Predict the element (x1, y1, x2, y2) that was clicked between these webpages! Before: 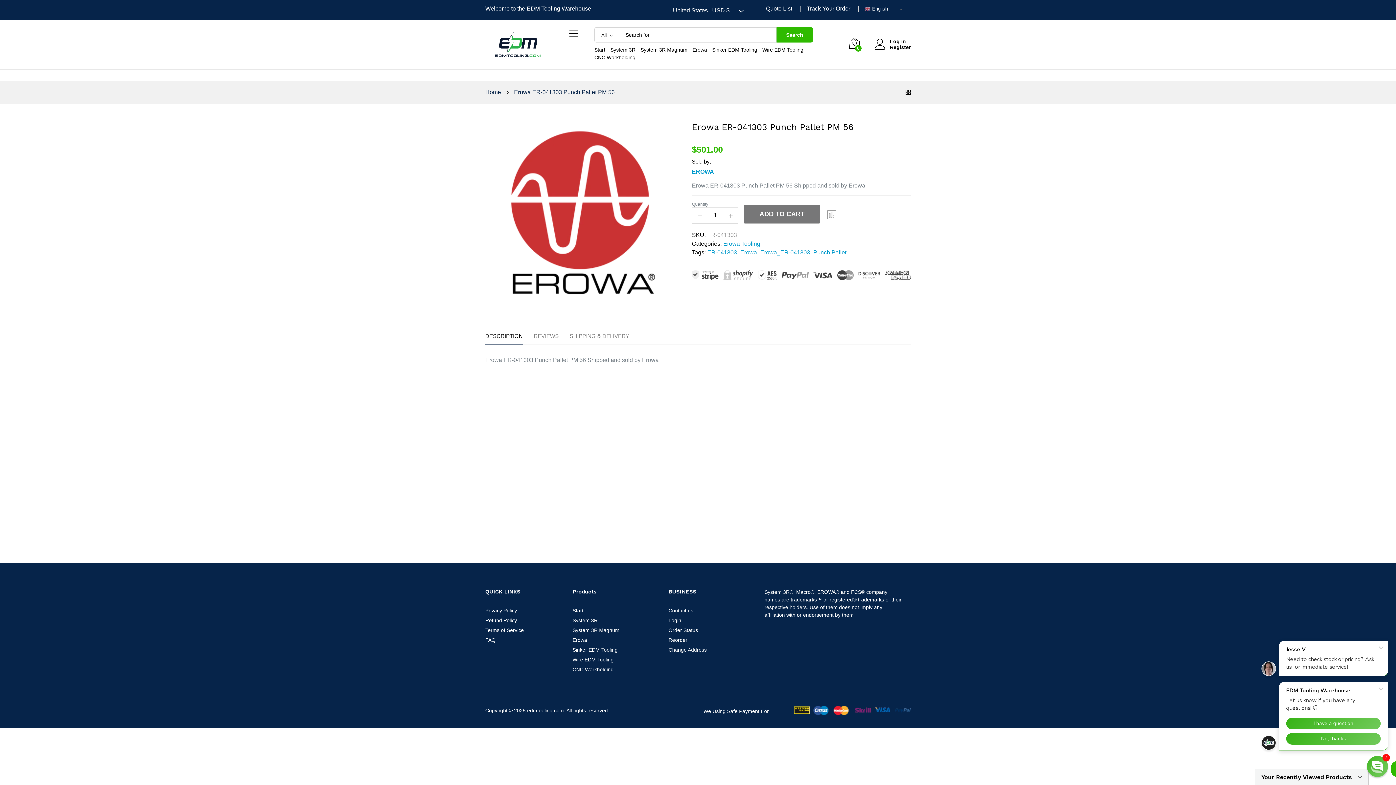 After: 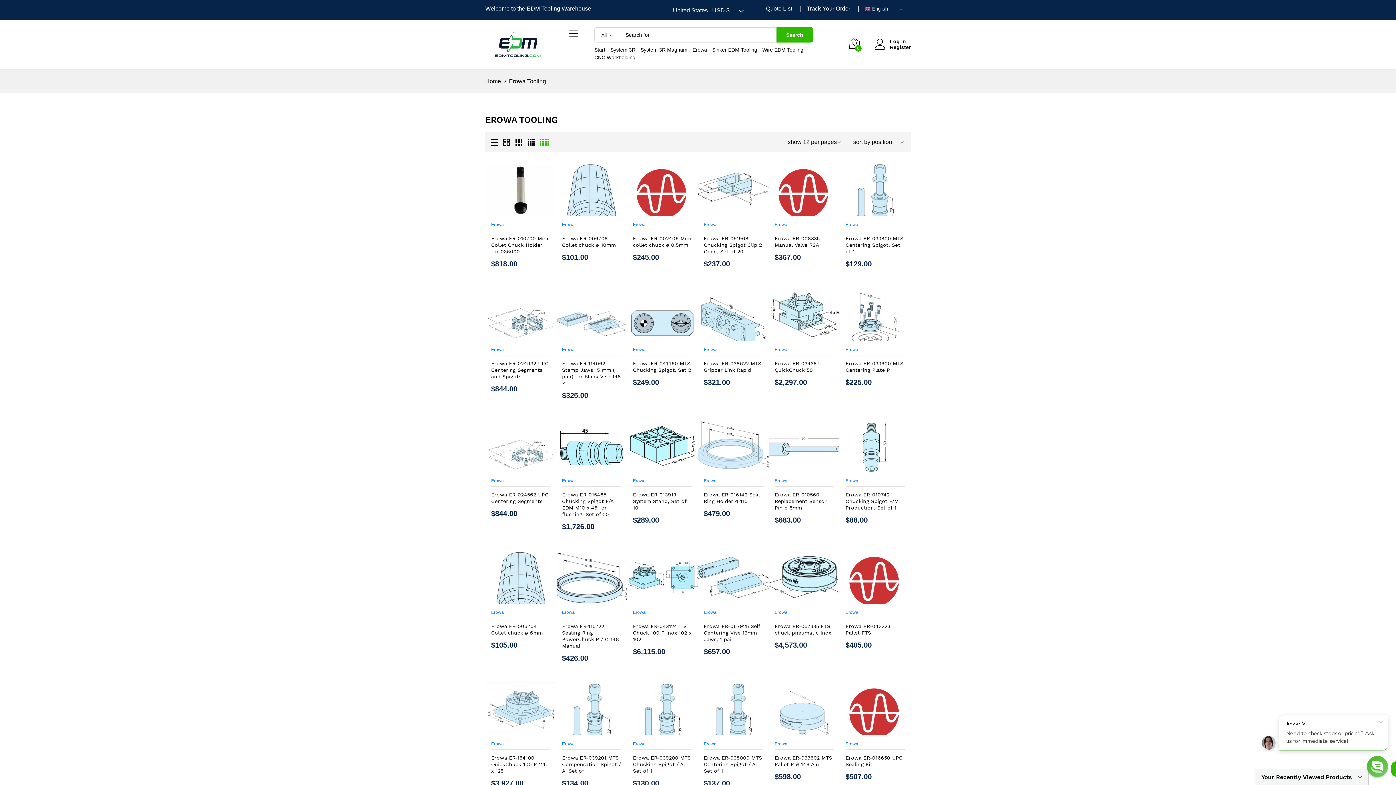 Action: label: Erowa bbox: (572, 637, 587, 643)